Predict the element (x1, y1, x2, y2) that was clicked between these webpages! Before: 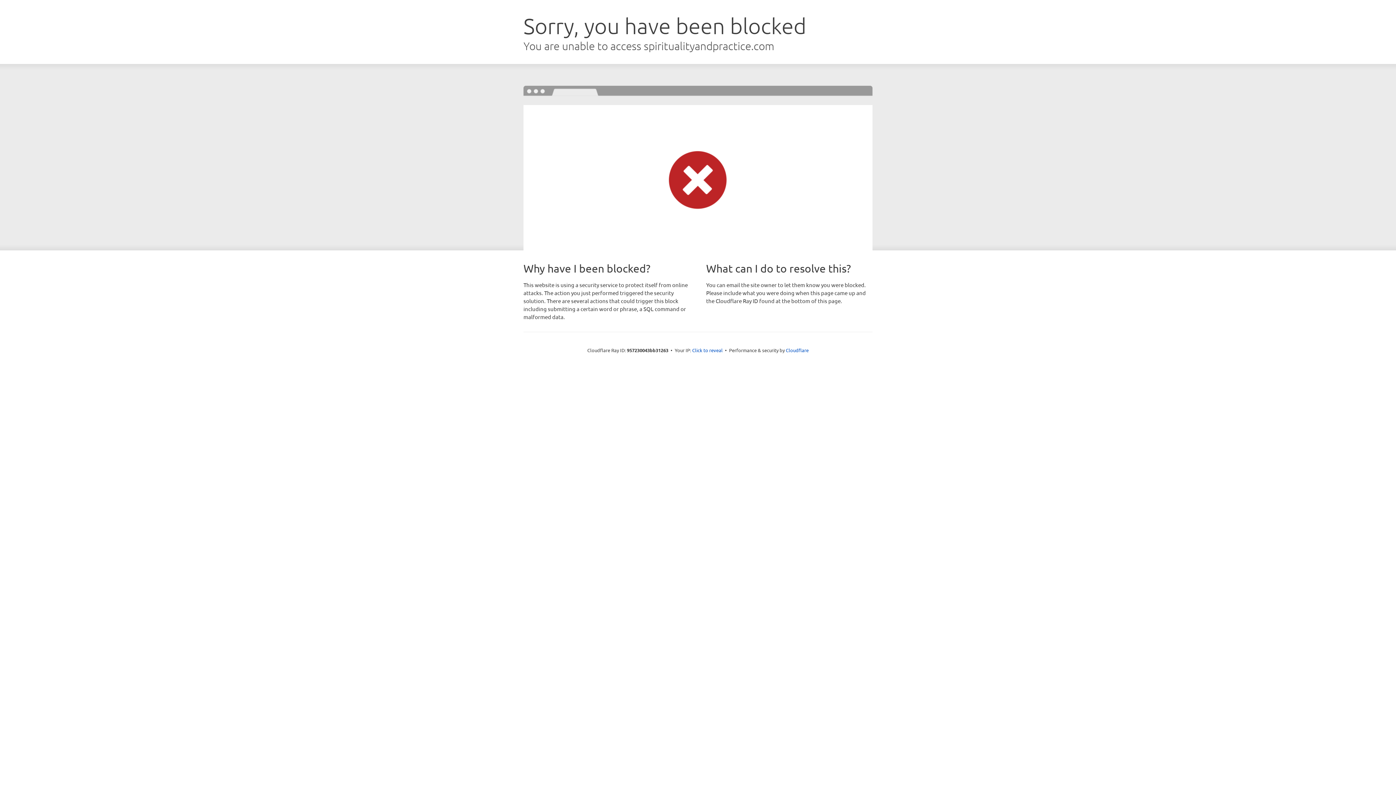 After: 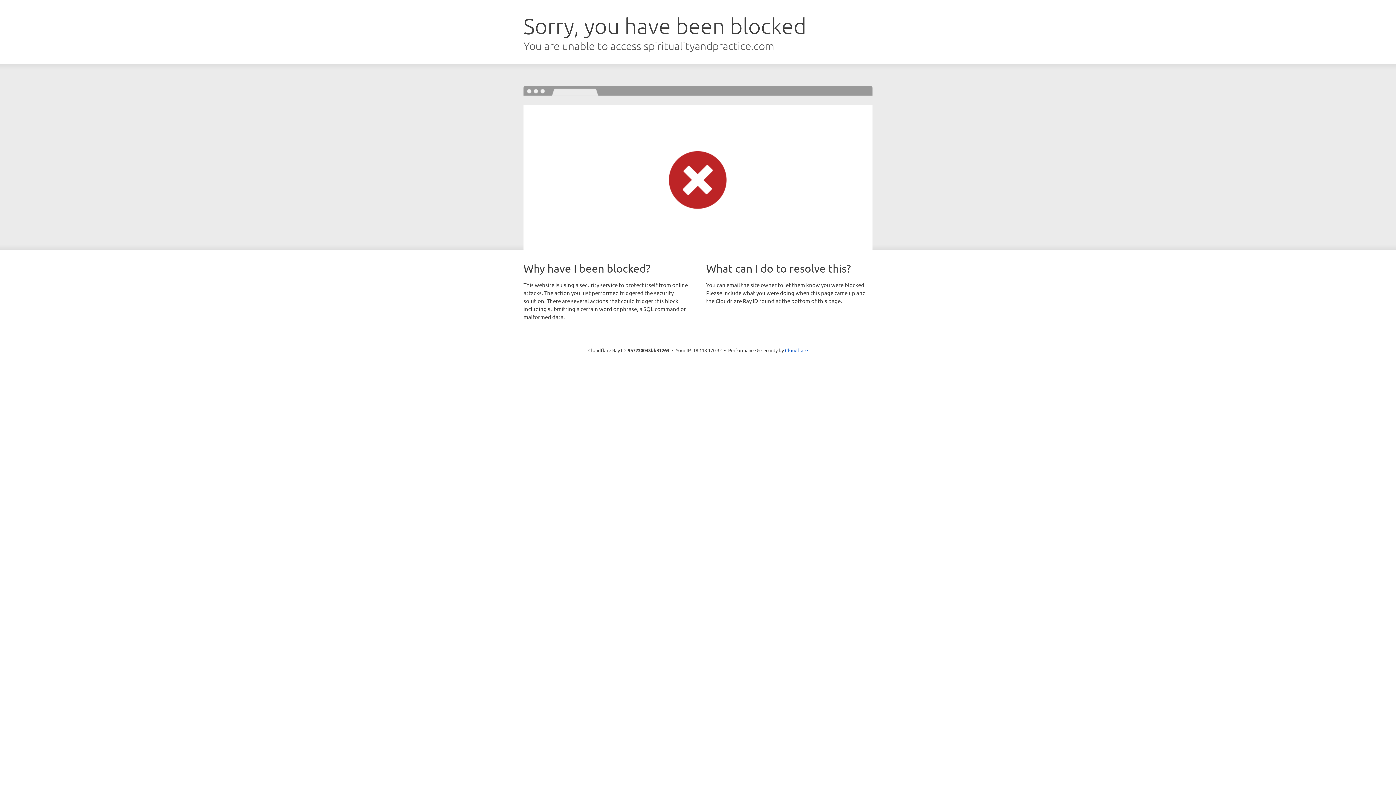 Action: bbox: (692, 346, 722, 353) label: Click to reveal